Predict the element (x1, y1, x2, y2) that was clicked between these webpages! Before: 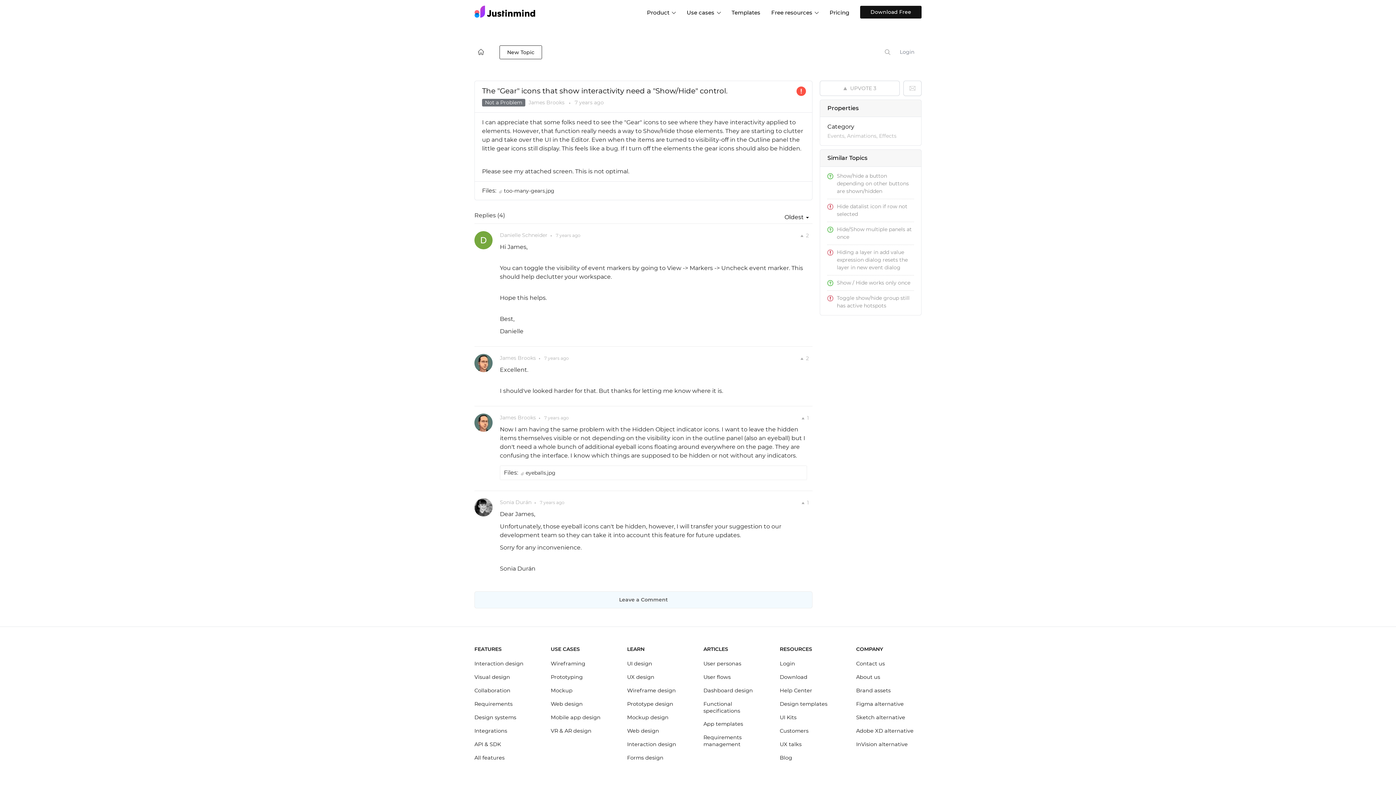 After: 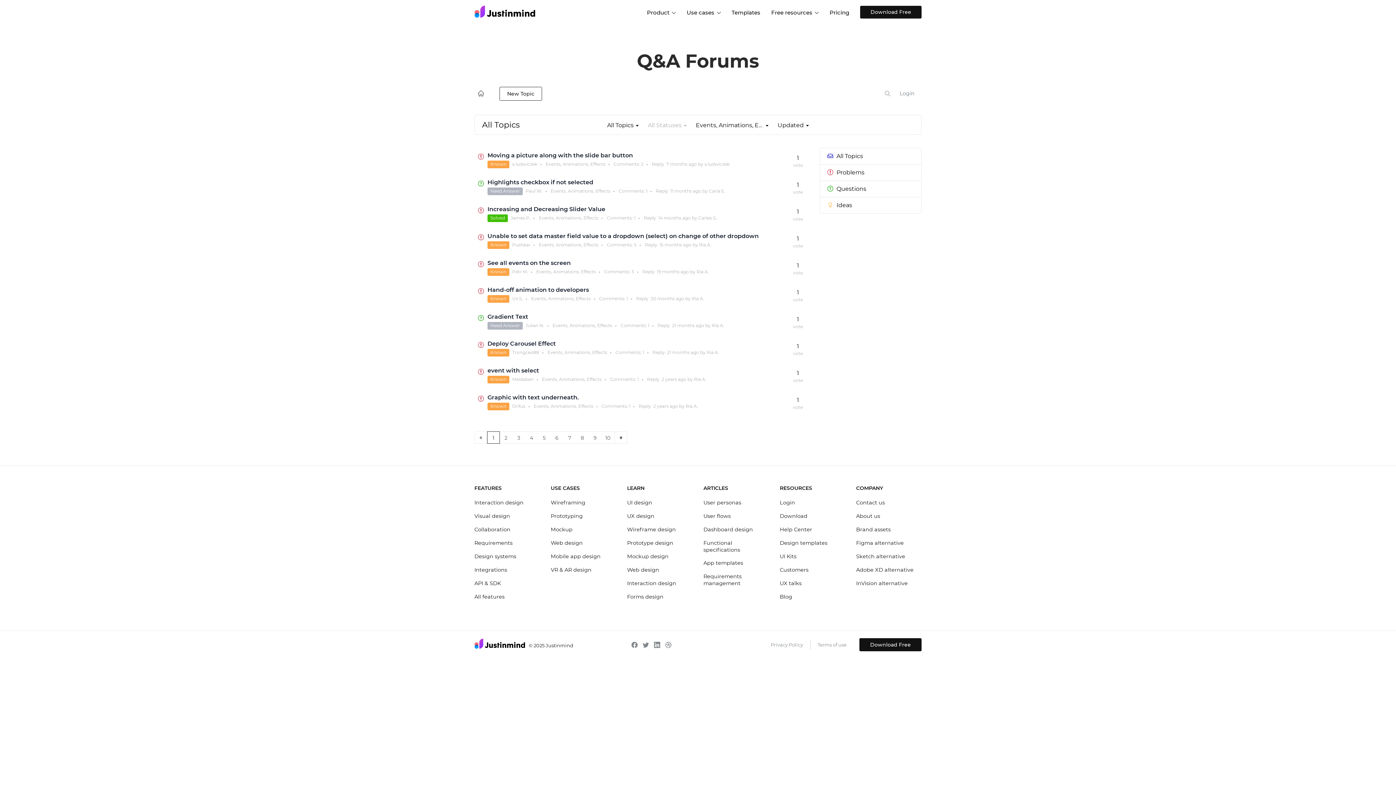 Action: label: Events, Animations, Effects bbox: (827, 132, 896, 139)